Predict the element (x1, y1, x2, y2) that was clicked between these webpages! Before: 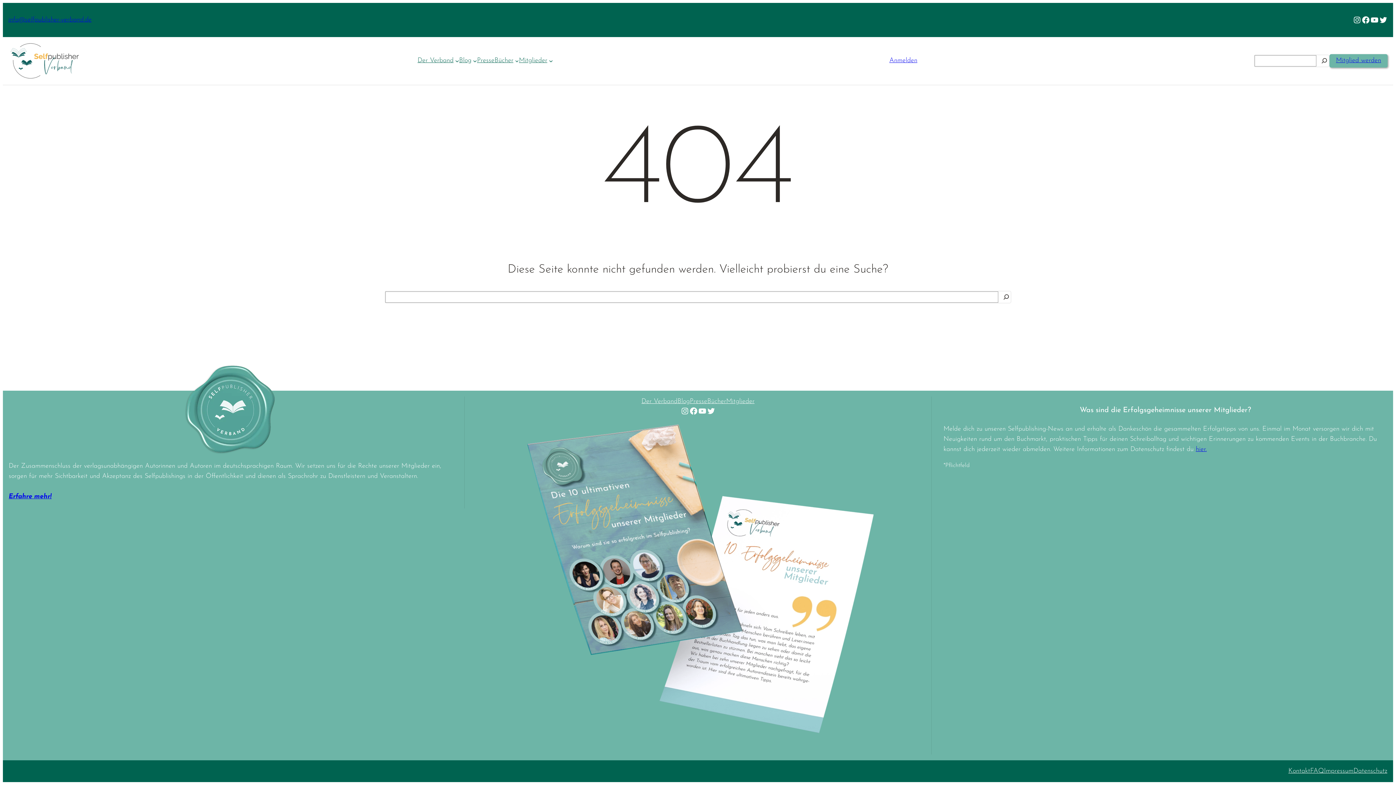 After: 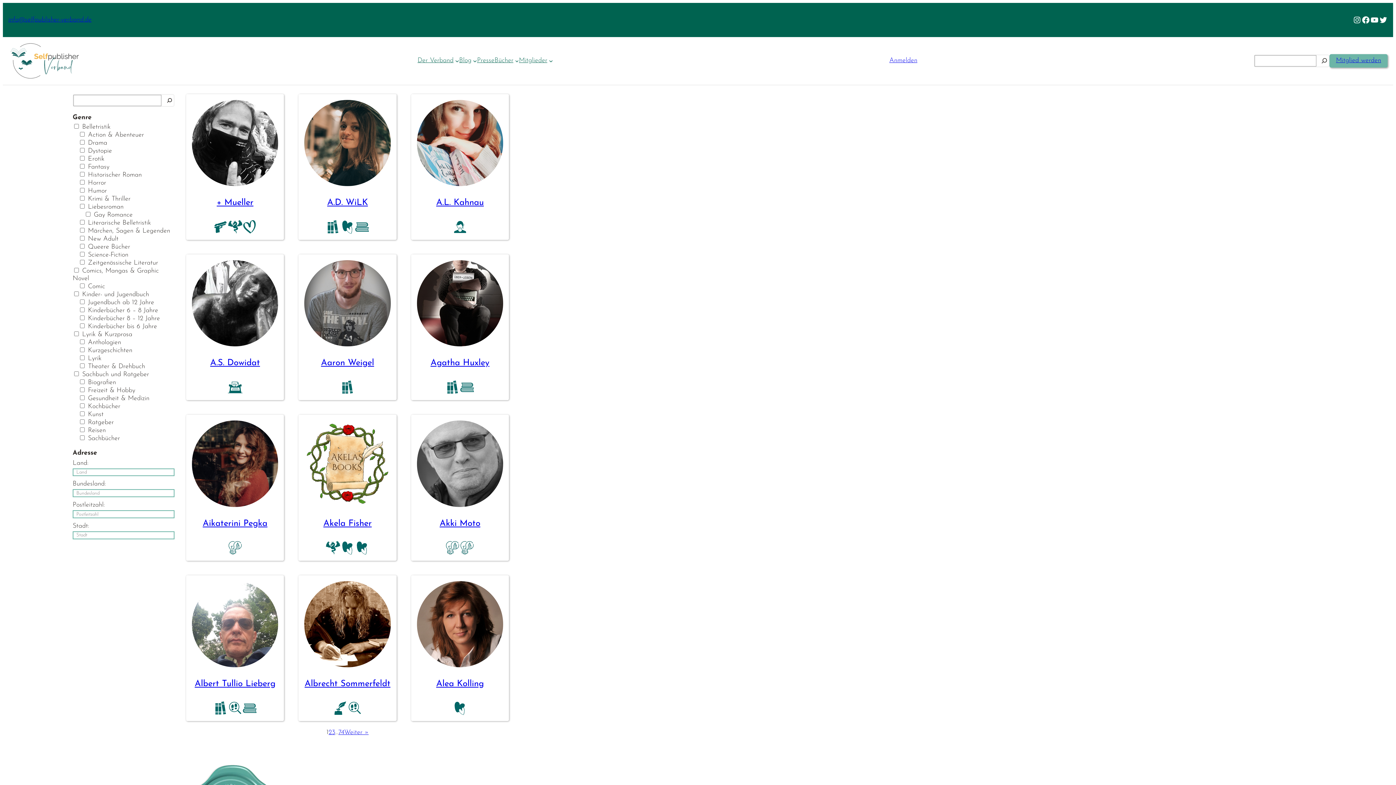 Action: bbox: (726, 396, 754, 406) label: Mitglieder